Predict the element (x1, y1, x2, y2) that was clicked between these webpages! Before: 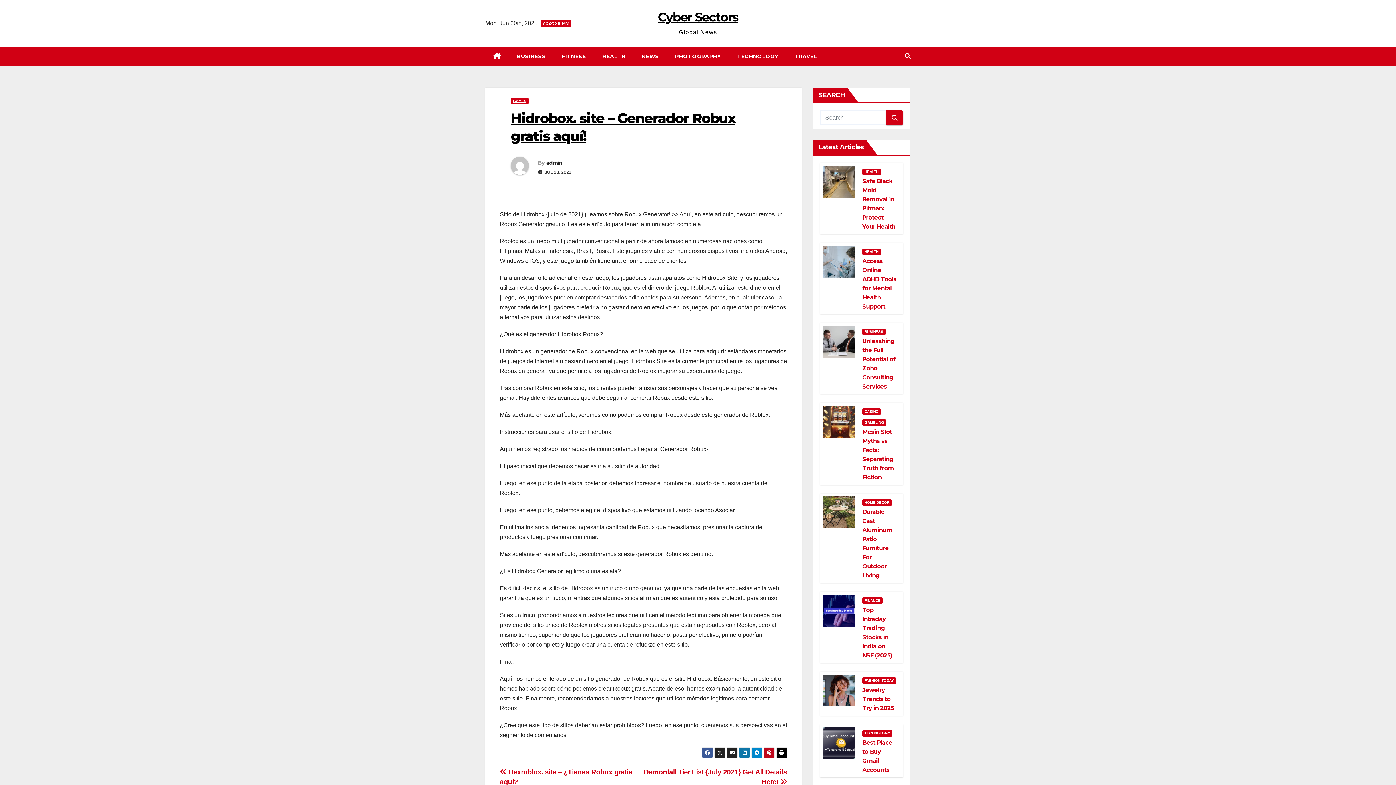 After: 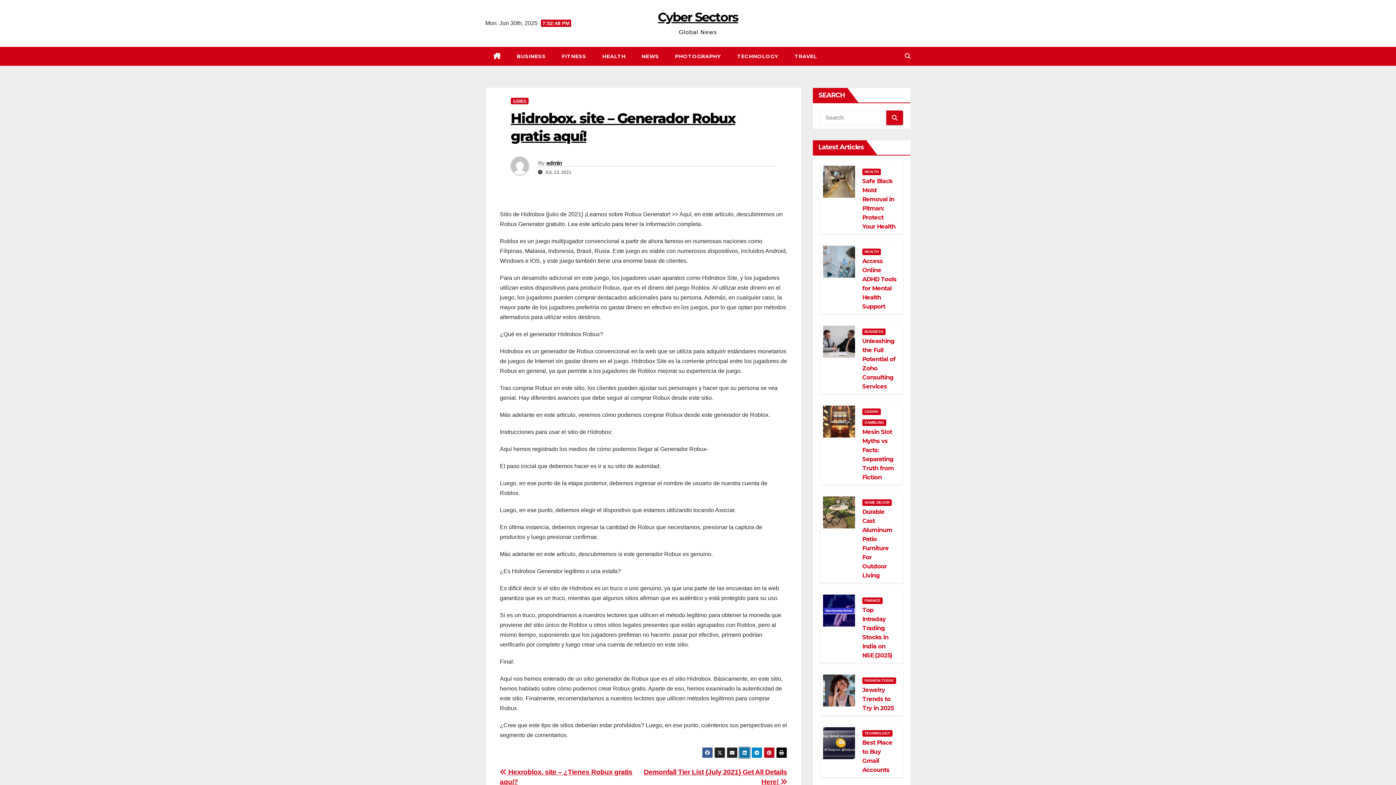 Action: bbox: (739, 747, 750, 758)